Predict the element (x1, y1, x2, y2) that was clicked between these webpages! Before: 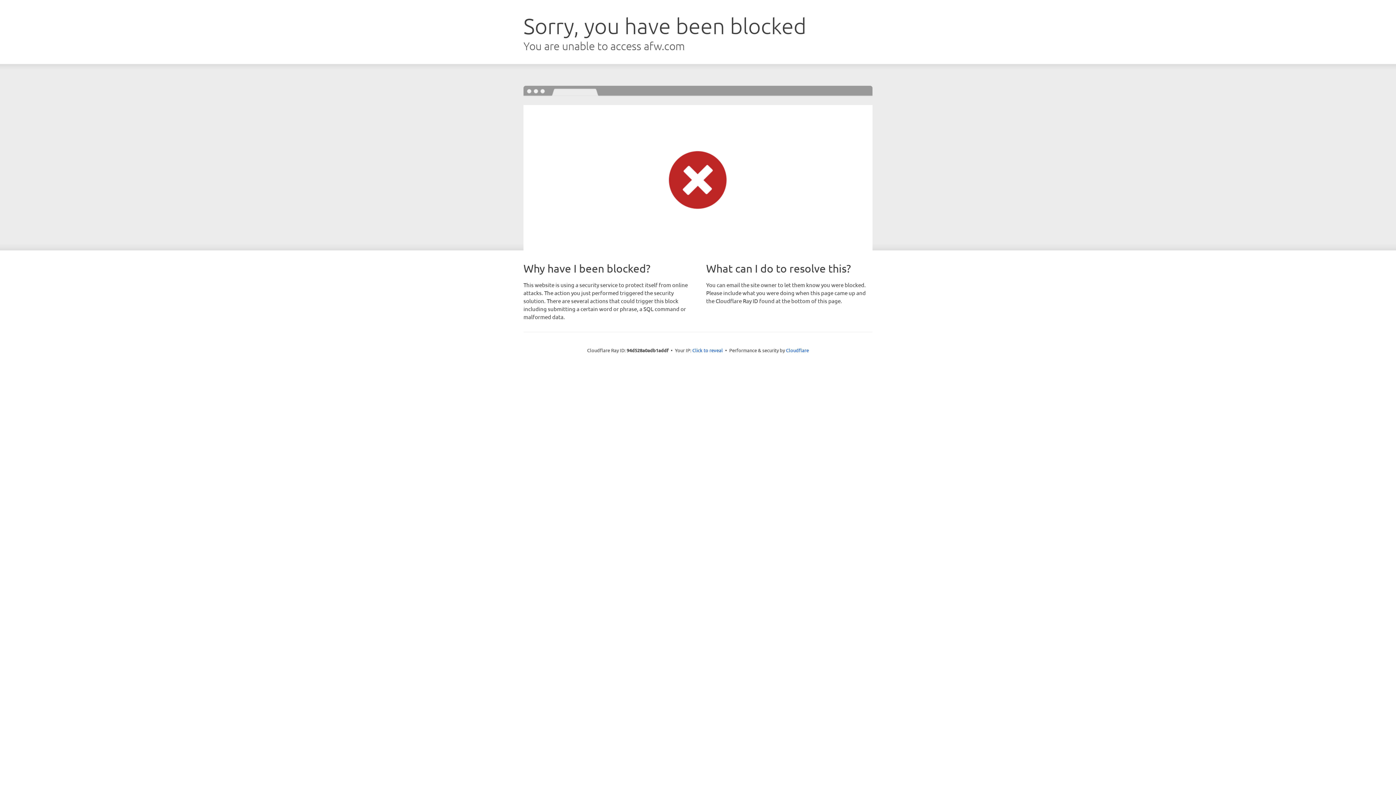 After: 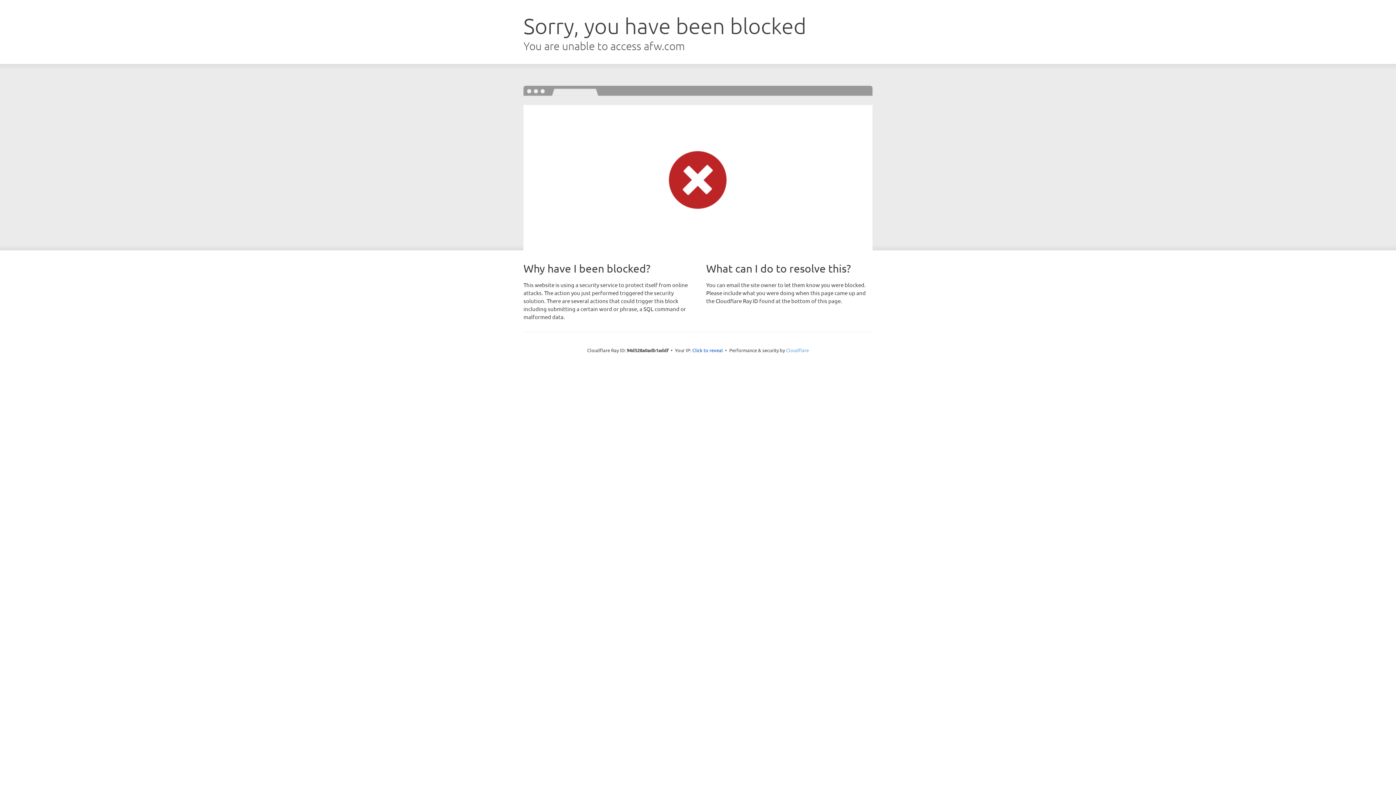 Action: bbox: (786, 347, 809, 353) label: Cloudflare